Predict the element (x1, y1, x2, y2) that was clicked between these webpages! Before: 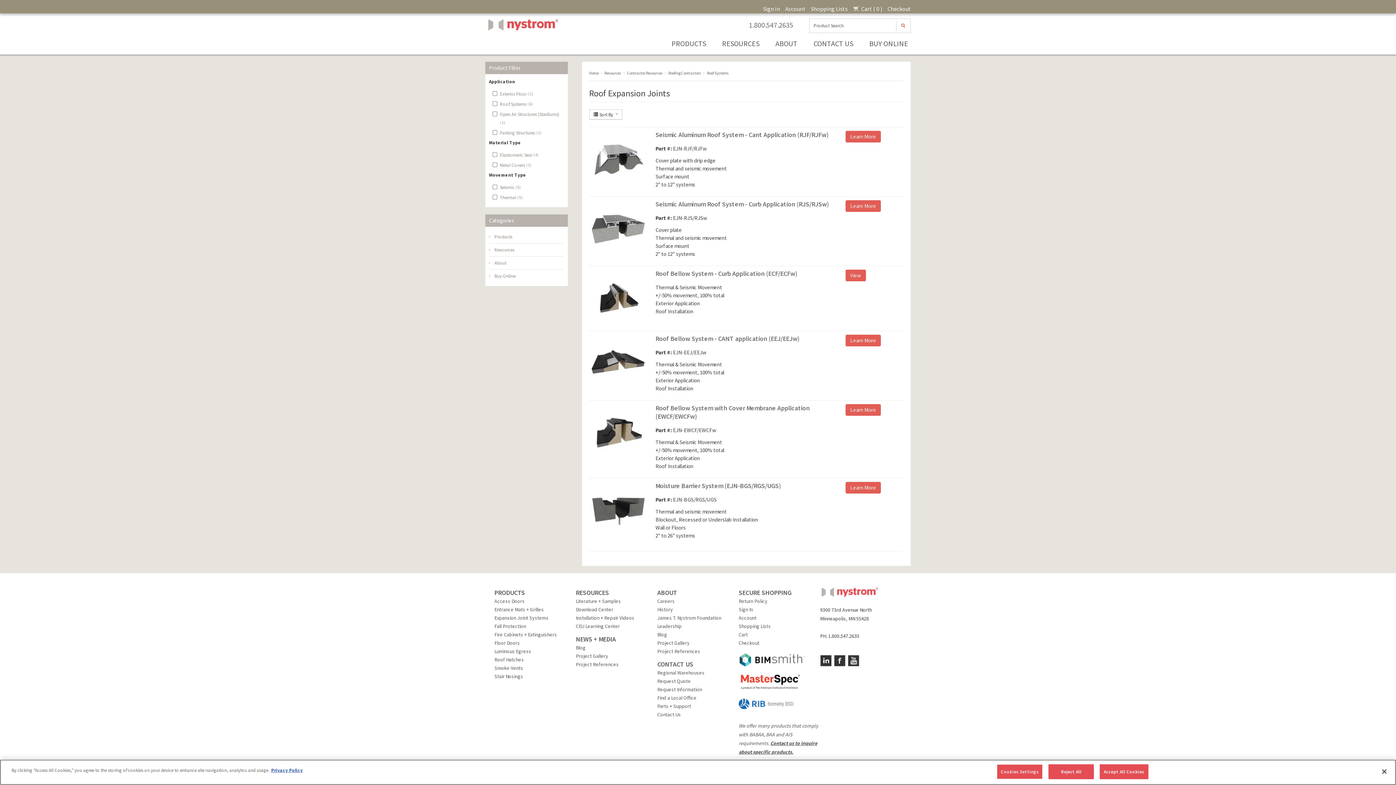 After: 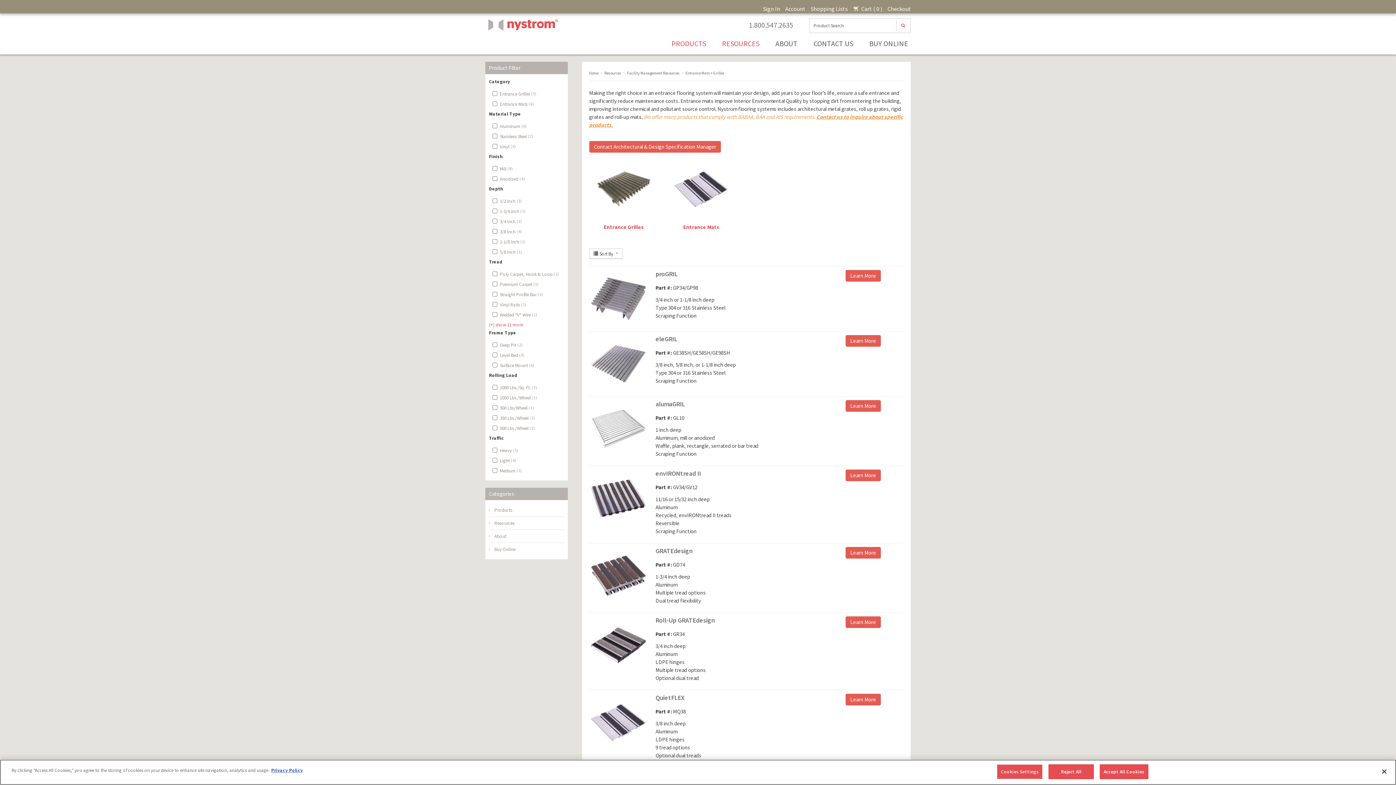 Action: label: Entrance Mats + Grilles bbox: (494, 606, 544, 613)